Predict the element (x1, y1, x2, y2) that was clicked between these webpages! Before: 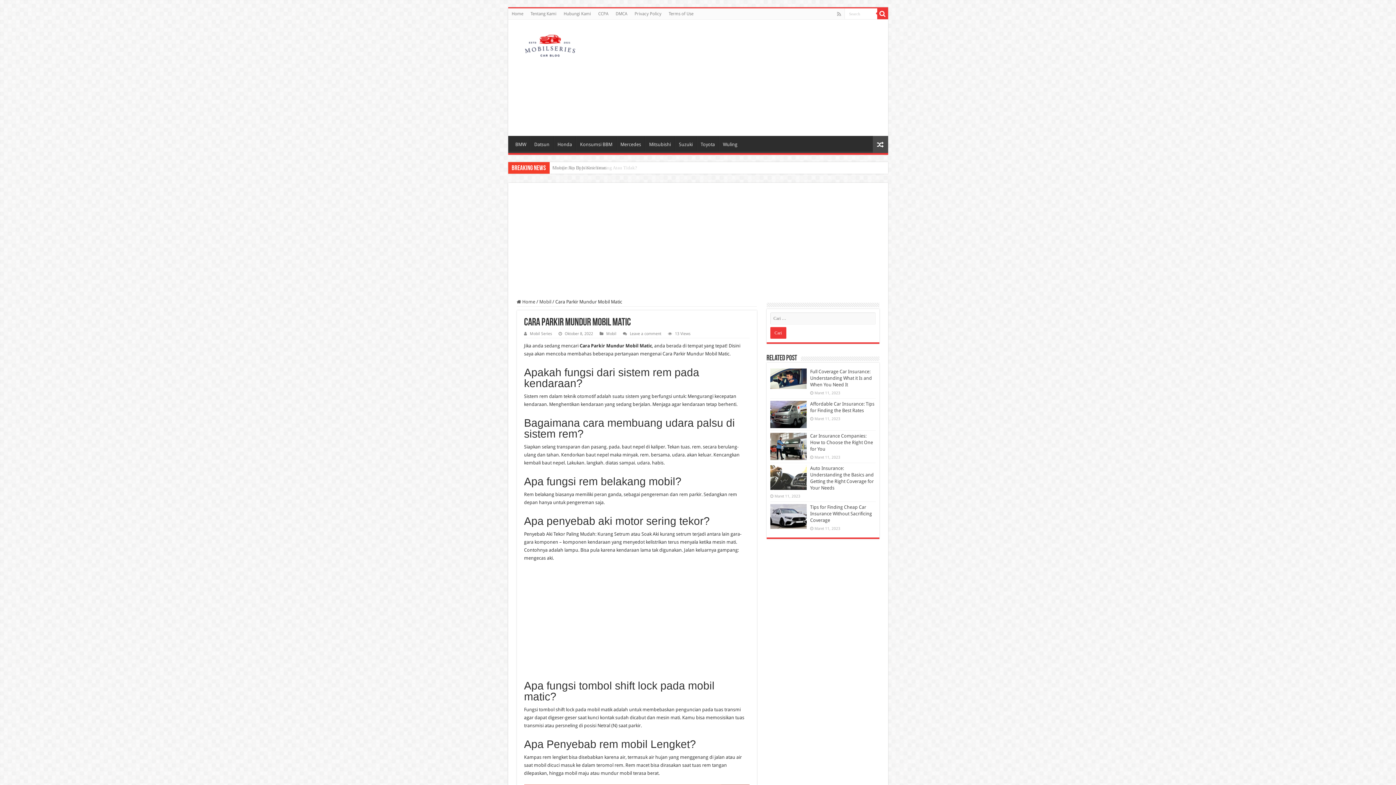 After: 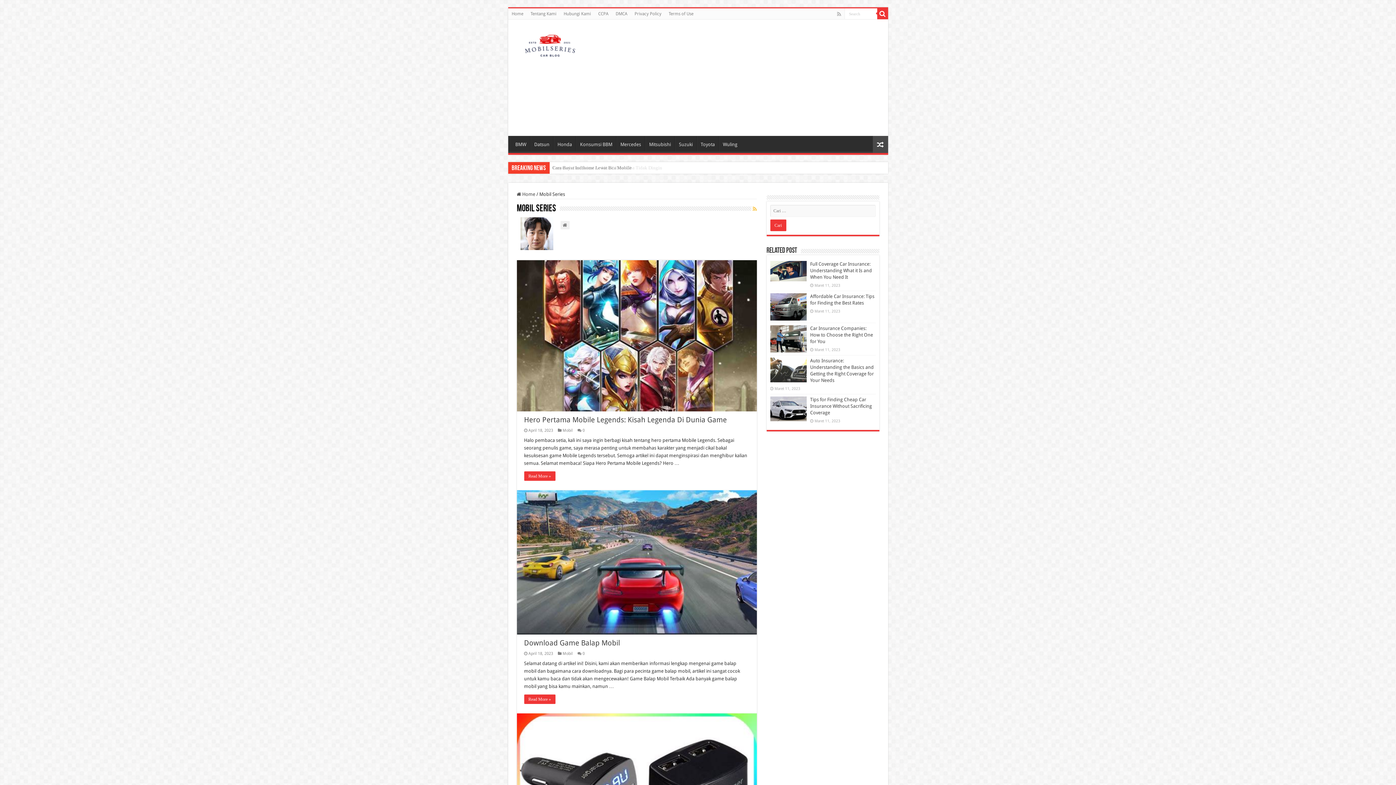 Action: bbox: (530, 331, 552, 336) label: Mobil Series